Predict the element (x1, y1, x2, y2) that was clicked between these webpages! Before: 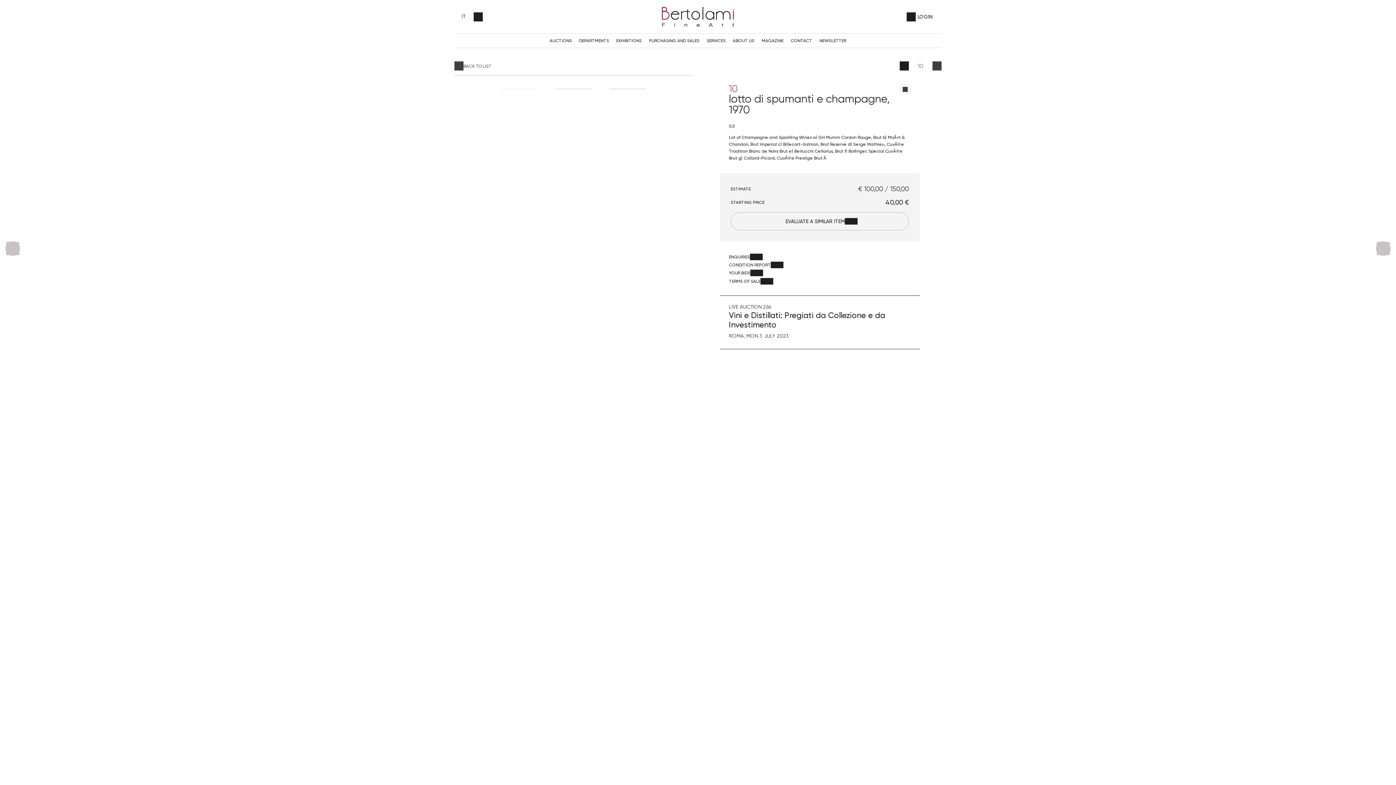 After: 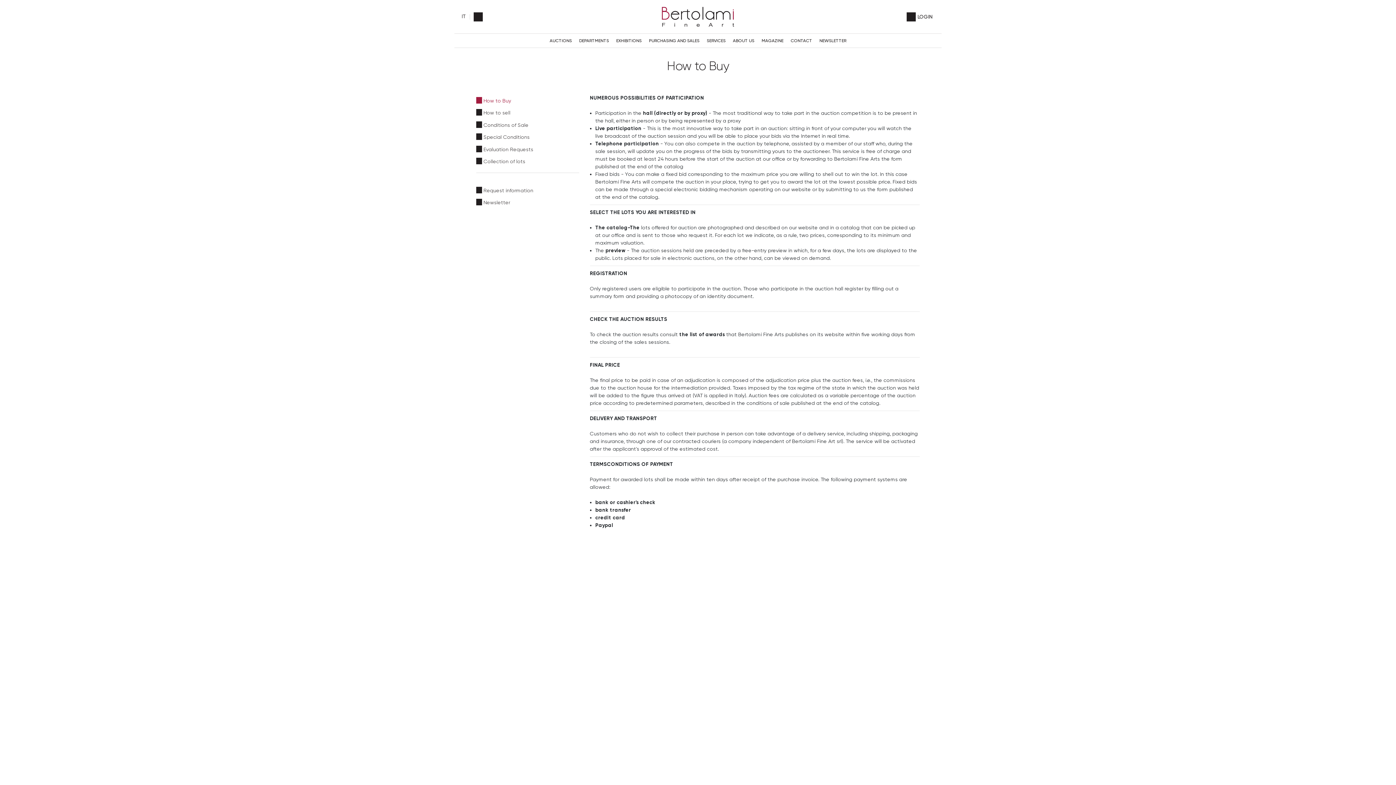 Action: bbox: (649, 38, 699, 43) label: PURCHASING AND SALES